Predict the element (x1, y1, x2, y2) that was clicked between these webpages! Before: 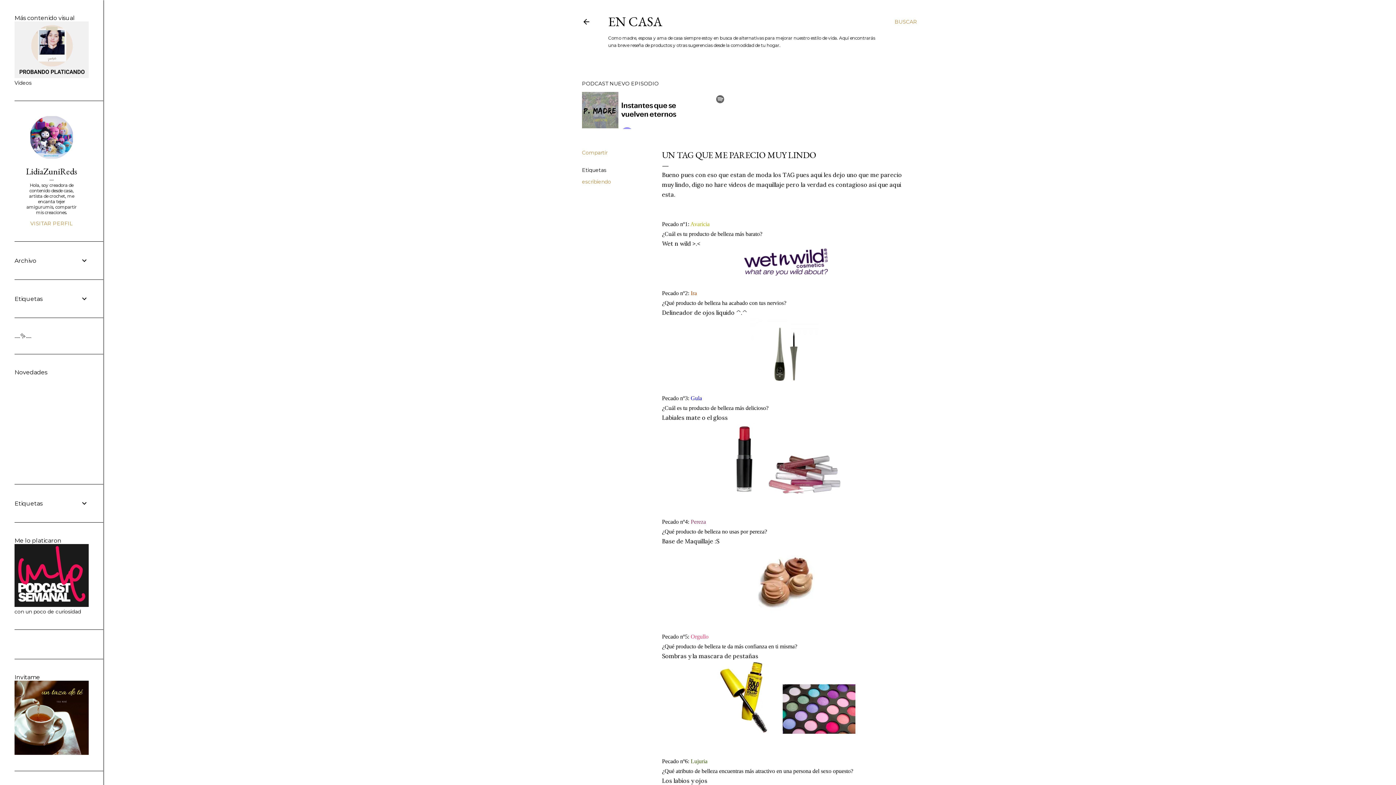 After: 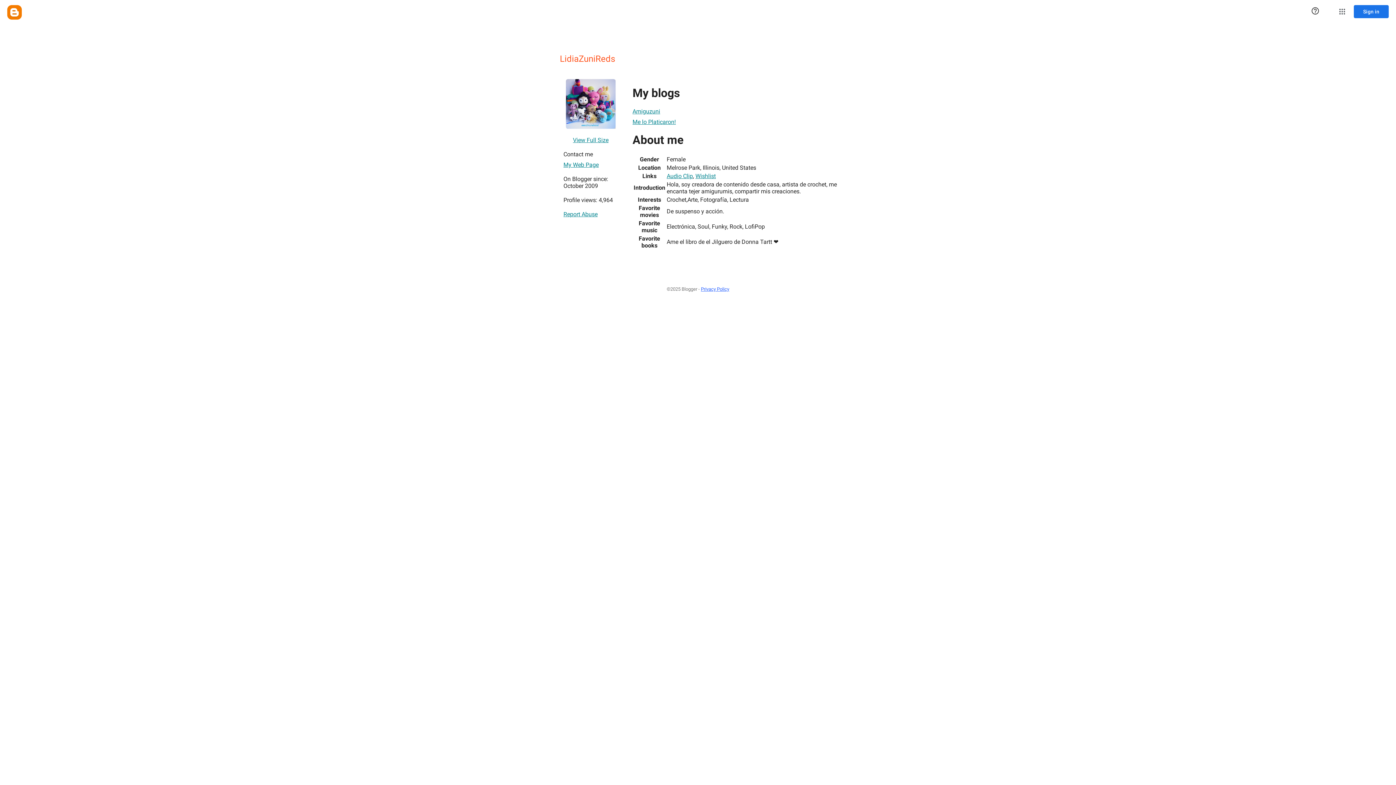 Action: label: VISITAR PERFIL bbox: (14, 220, 88, 226)